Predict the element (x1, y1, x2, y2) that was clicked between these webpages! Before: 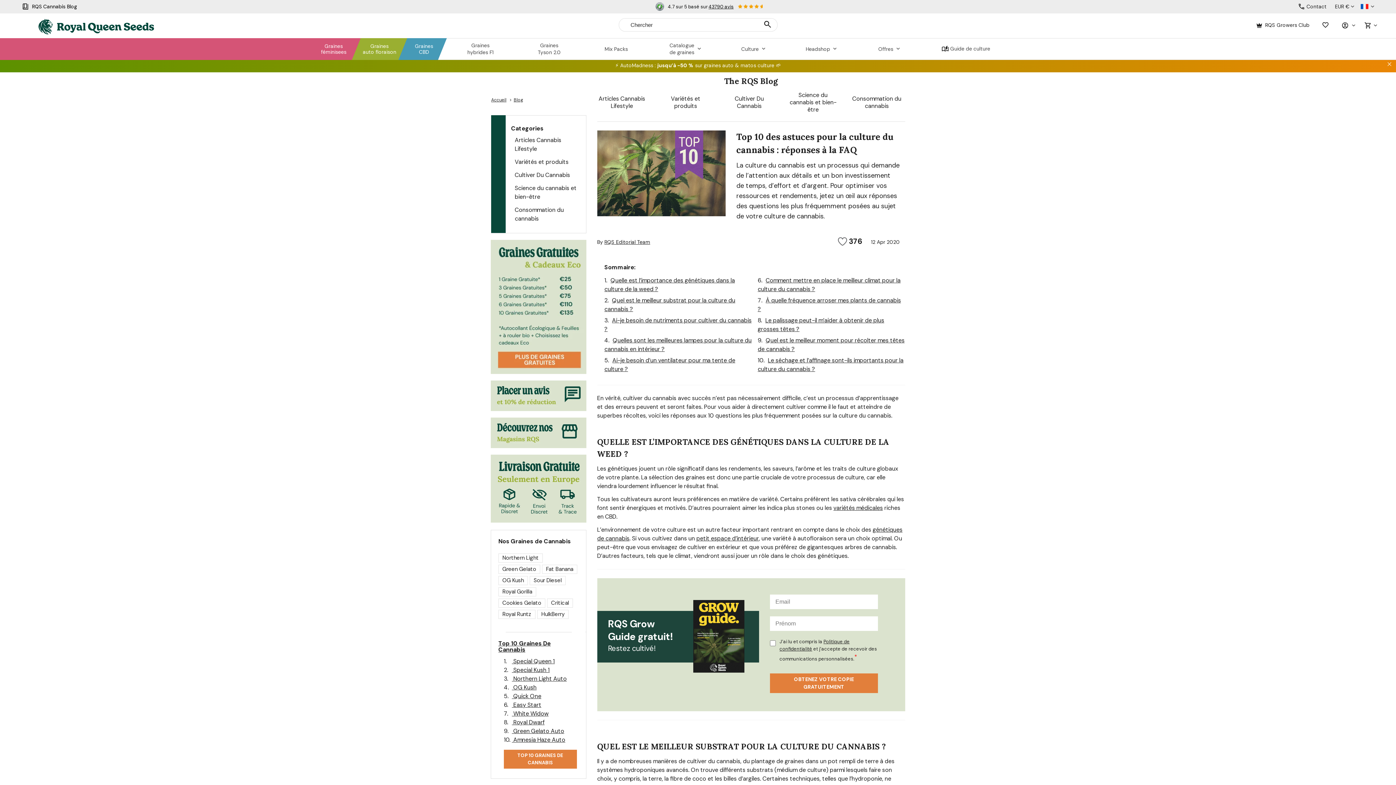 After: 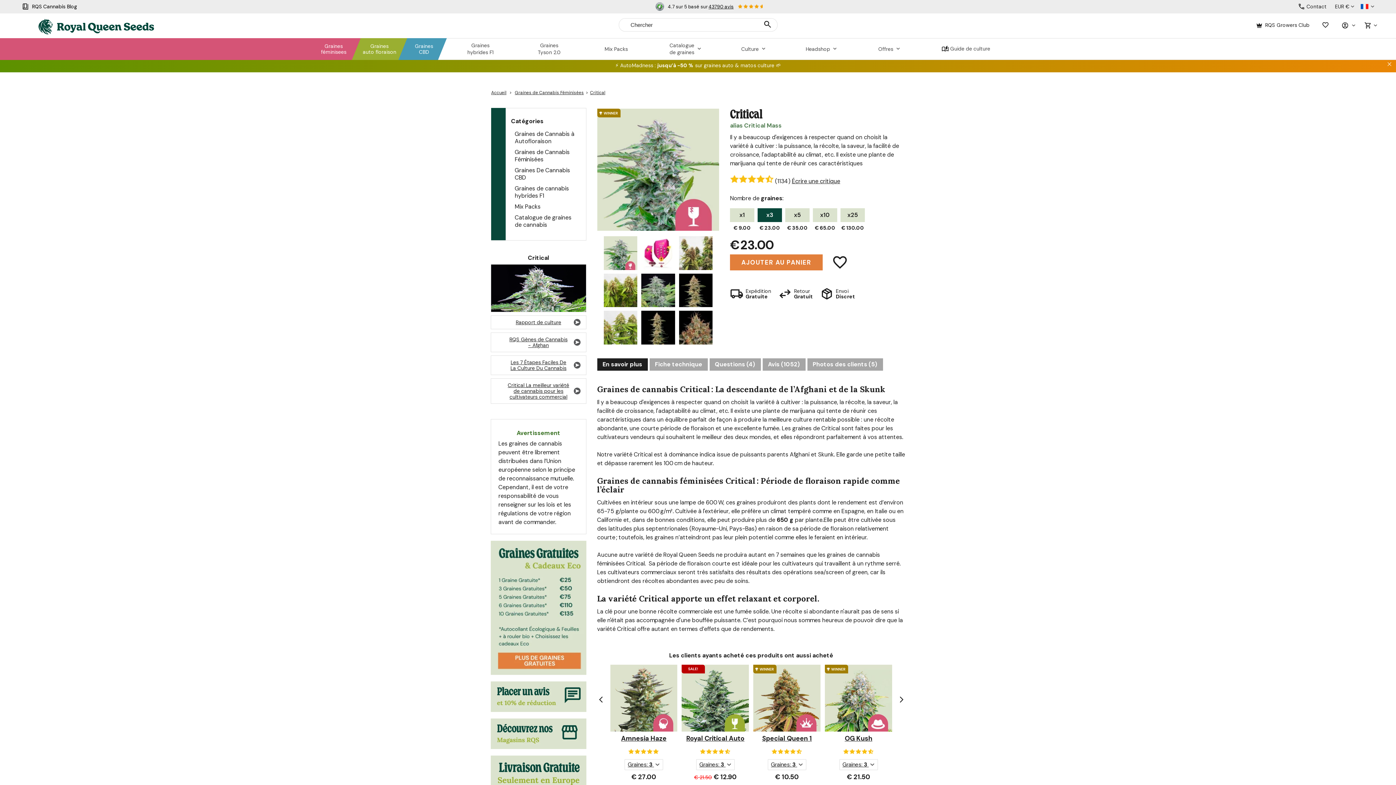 Action: label: Critical bbox: (547, 599, 573, 608)